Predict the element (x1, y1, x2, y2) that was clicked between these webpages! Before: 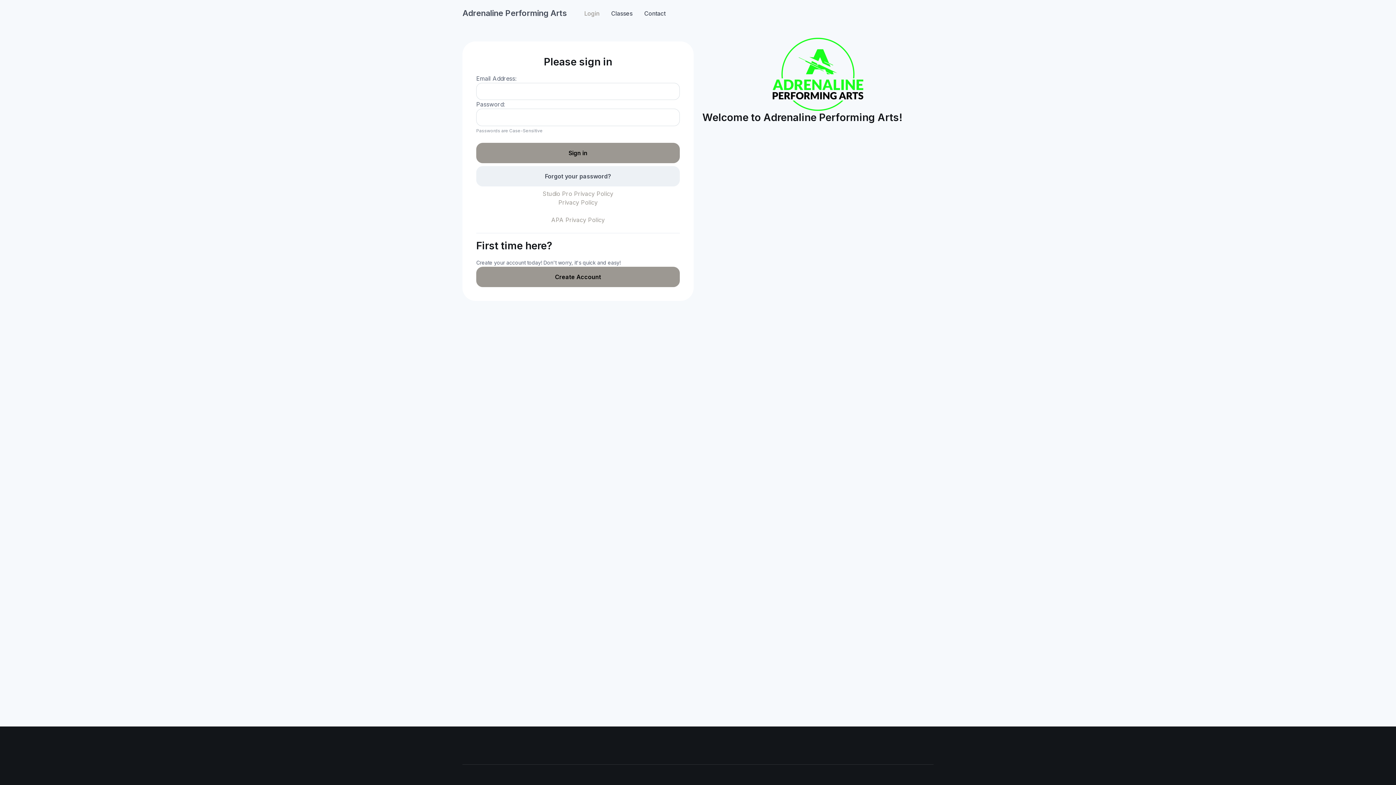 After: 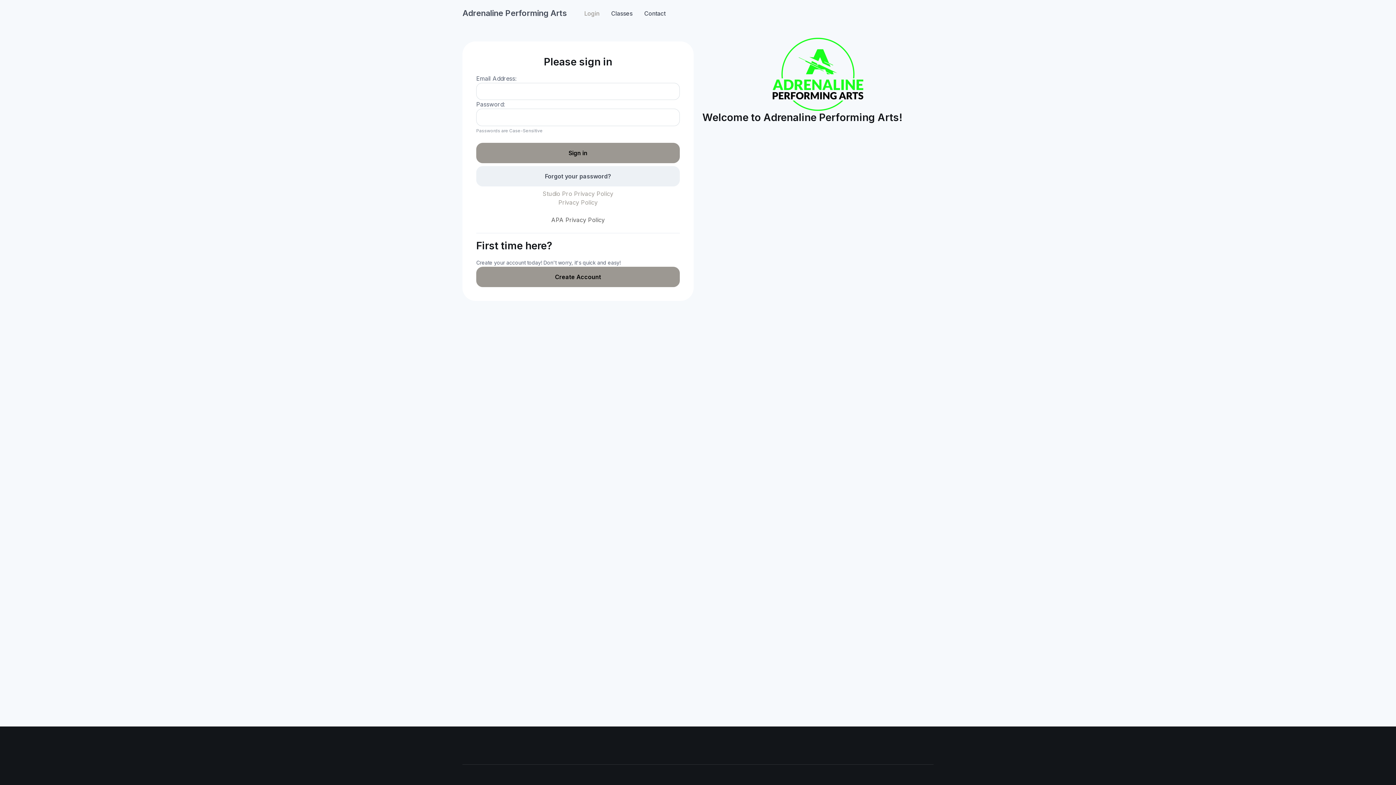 Action: bbox: (551, 216, 604, 223) label: APA Privacy Policy